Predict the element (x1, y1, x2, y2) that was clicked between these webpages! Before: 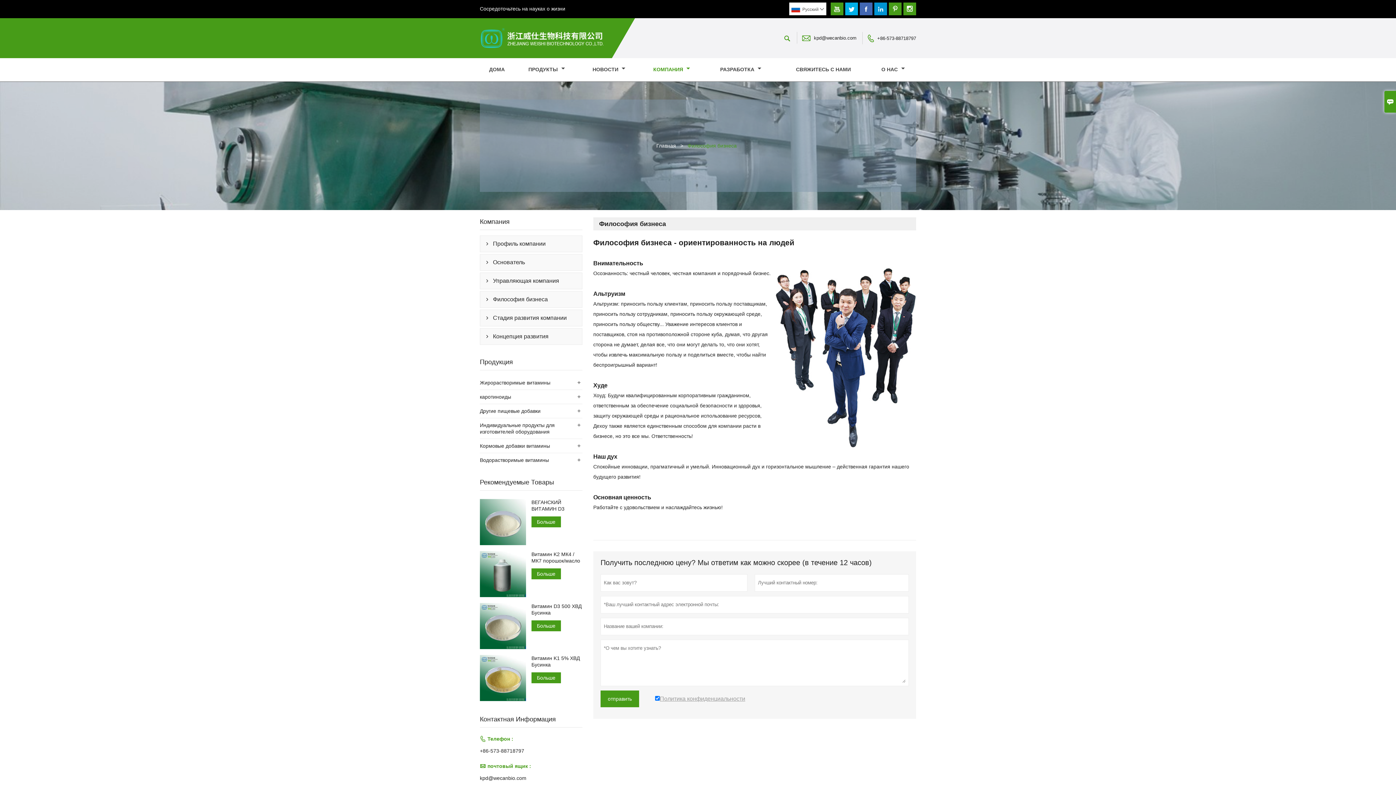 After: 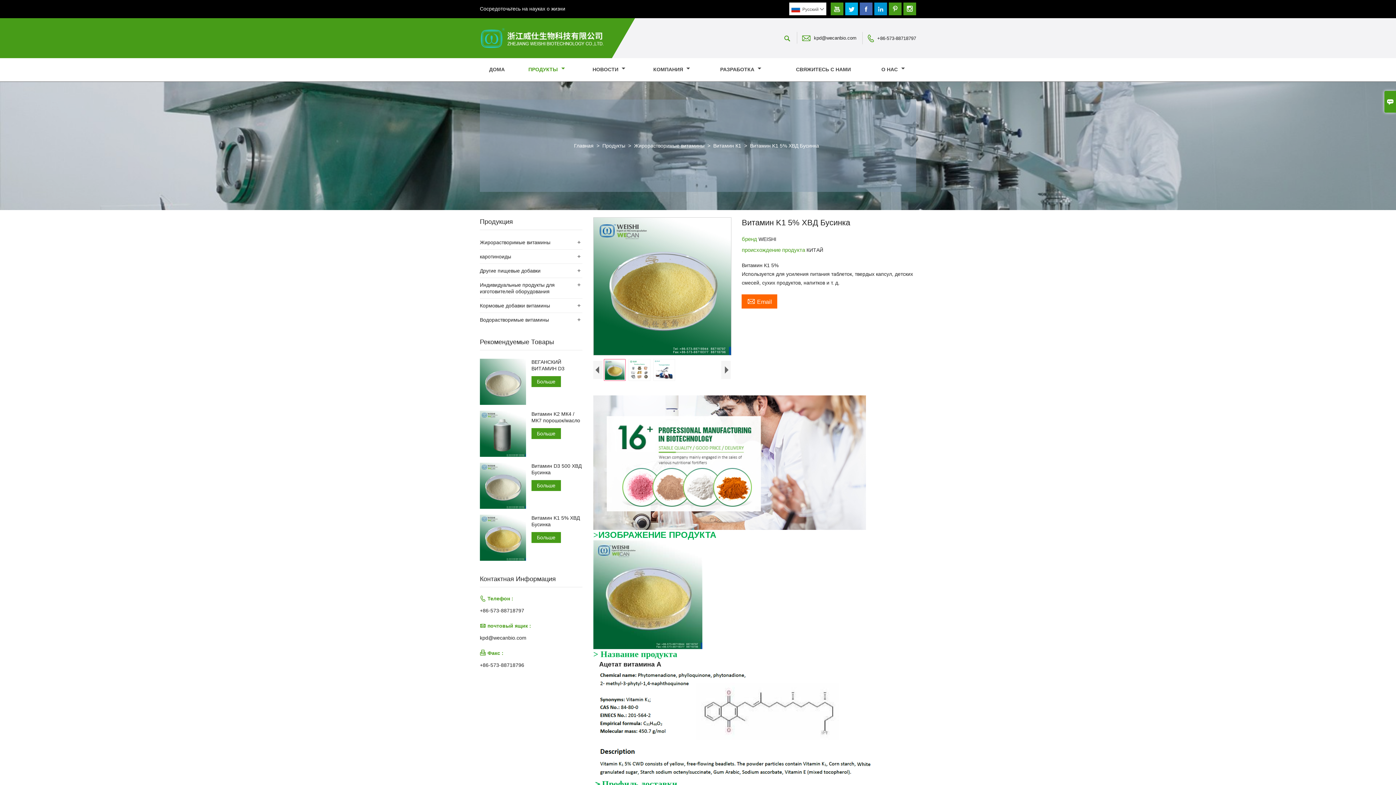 Action: bbox: (531, 672, 561, 683) label: Больше